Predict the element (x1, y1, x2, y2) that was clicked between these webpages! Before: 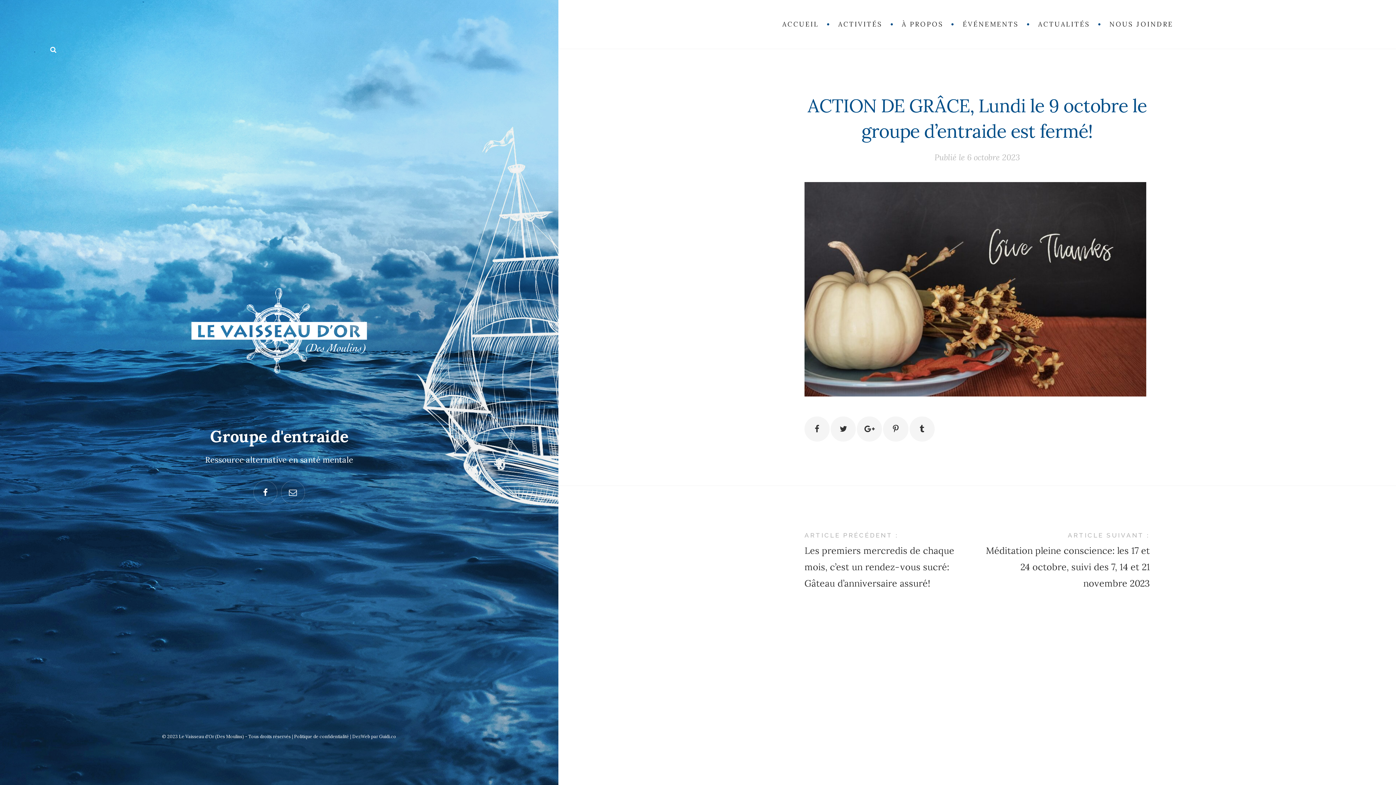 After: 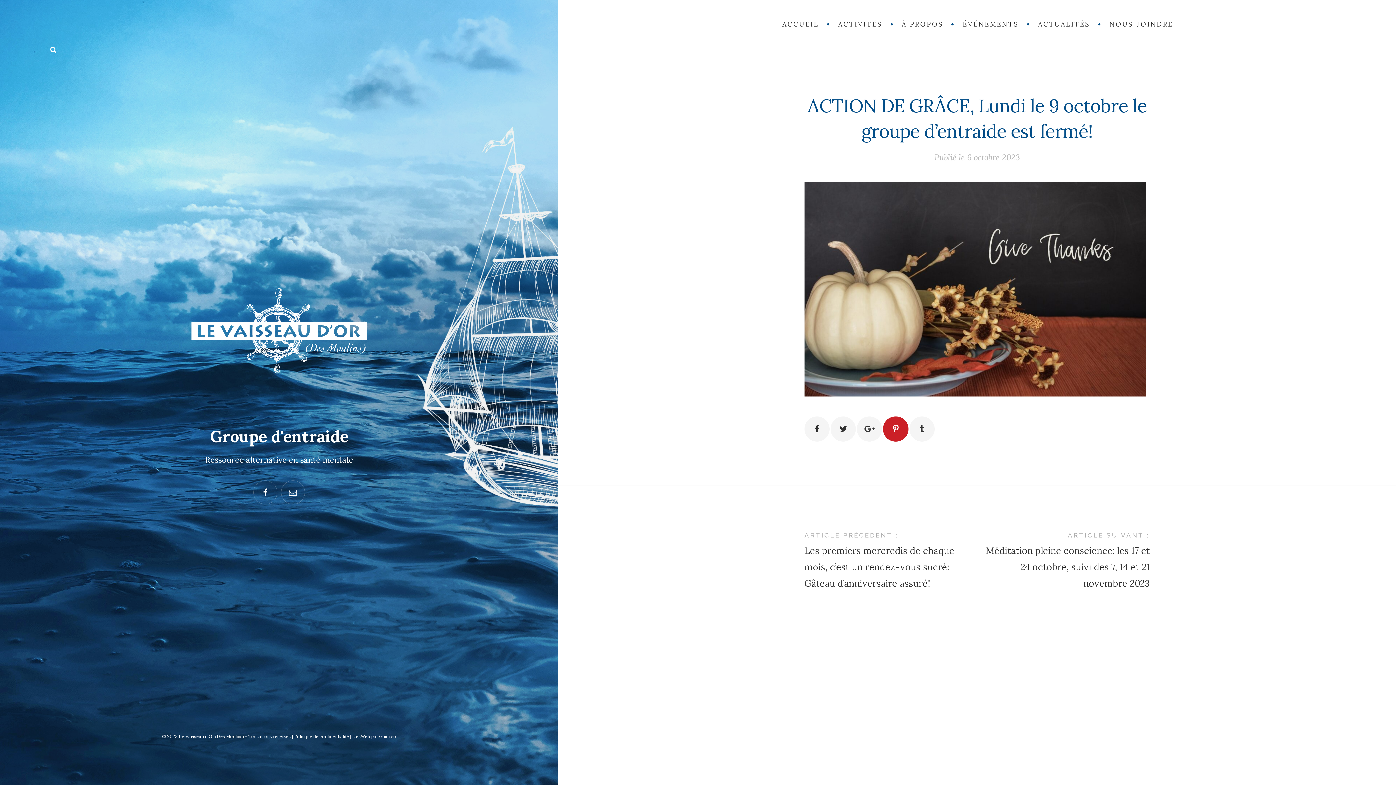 Action: bbox: (883, 416, 908, 441)